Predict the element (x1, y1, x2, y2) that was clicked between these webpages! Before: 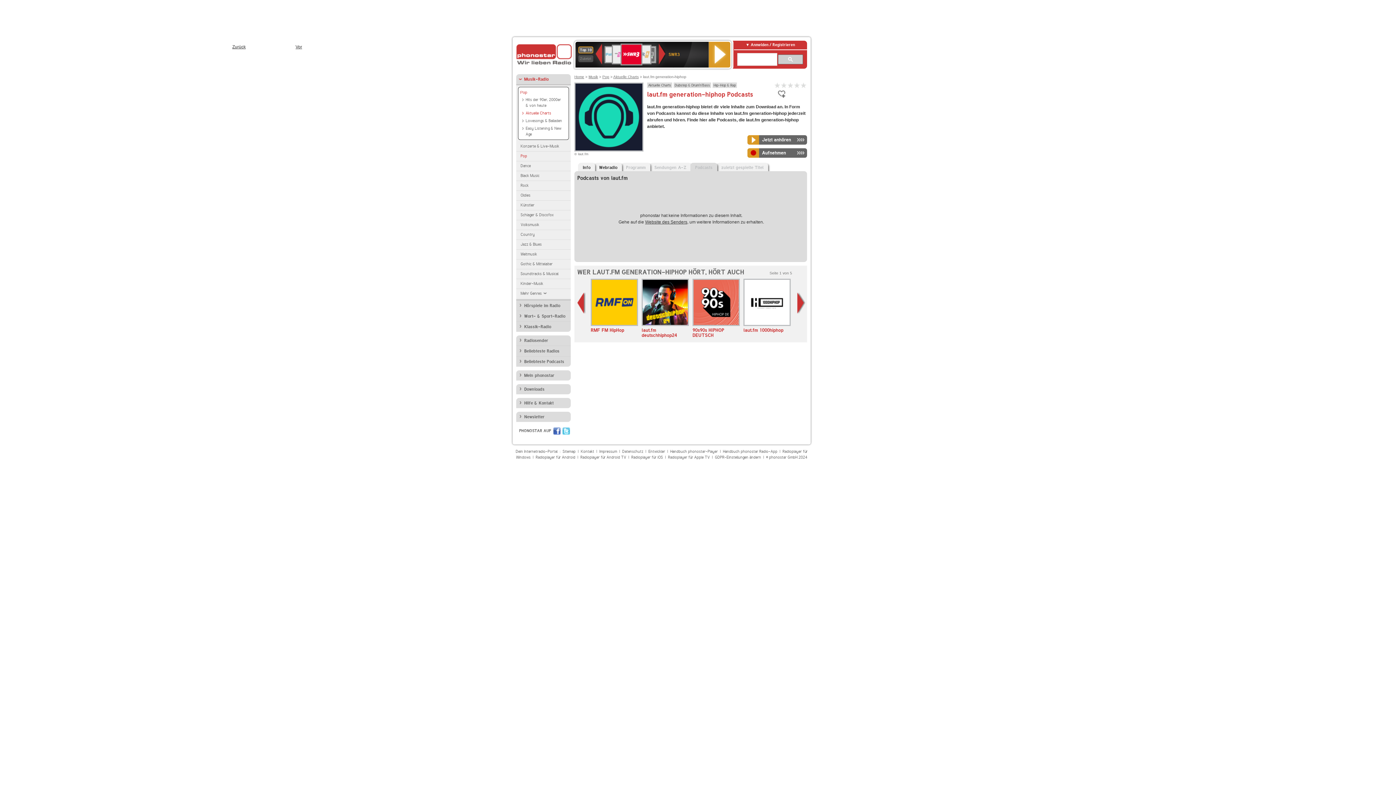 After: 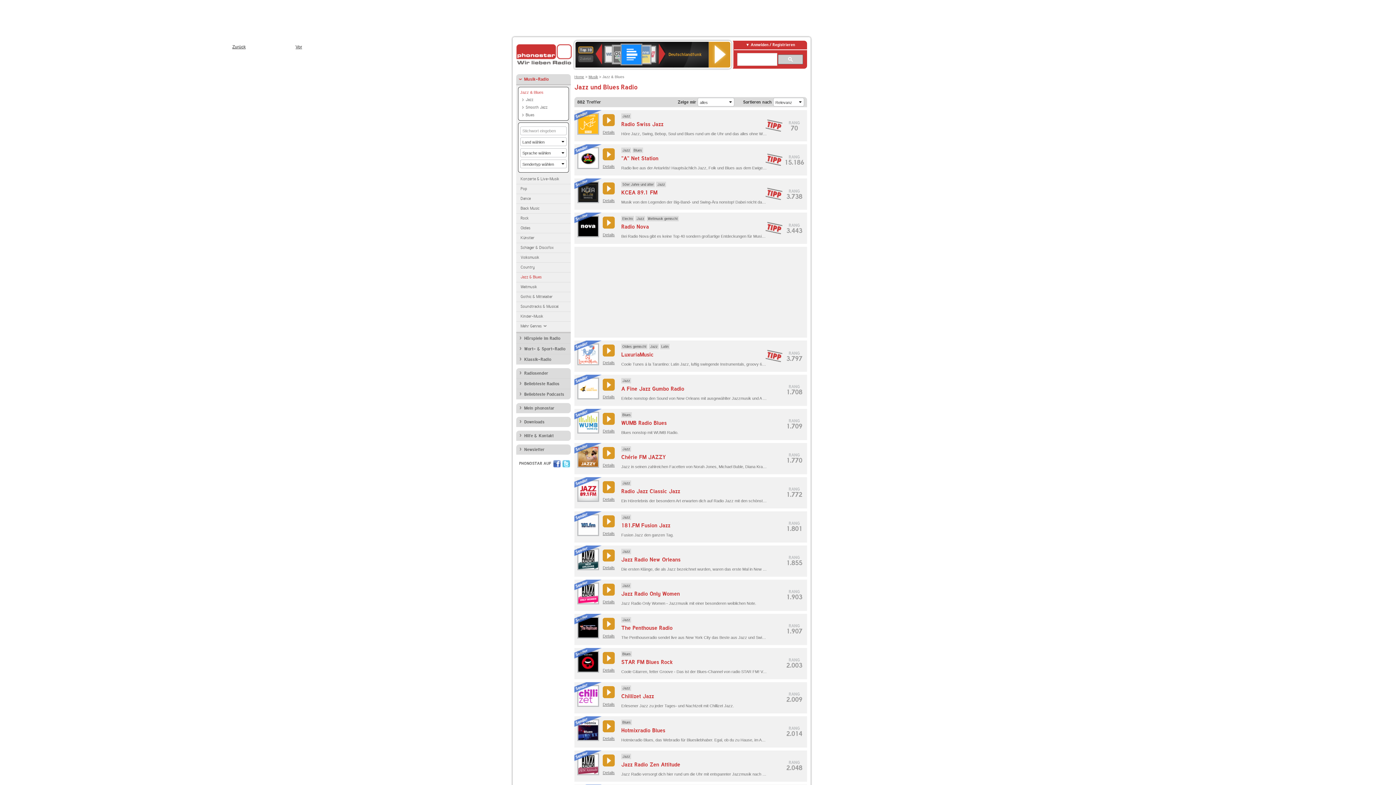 Action: label: Jazz & Blues bbox: (516, 240, 570, 249)